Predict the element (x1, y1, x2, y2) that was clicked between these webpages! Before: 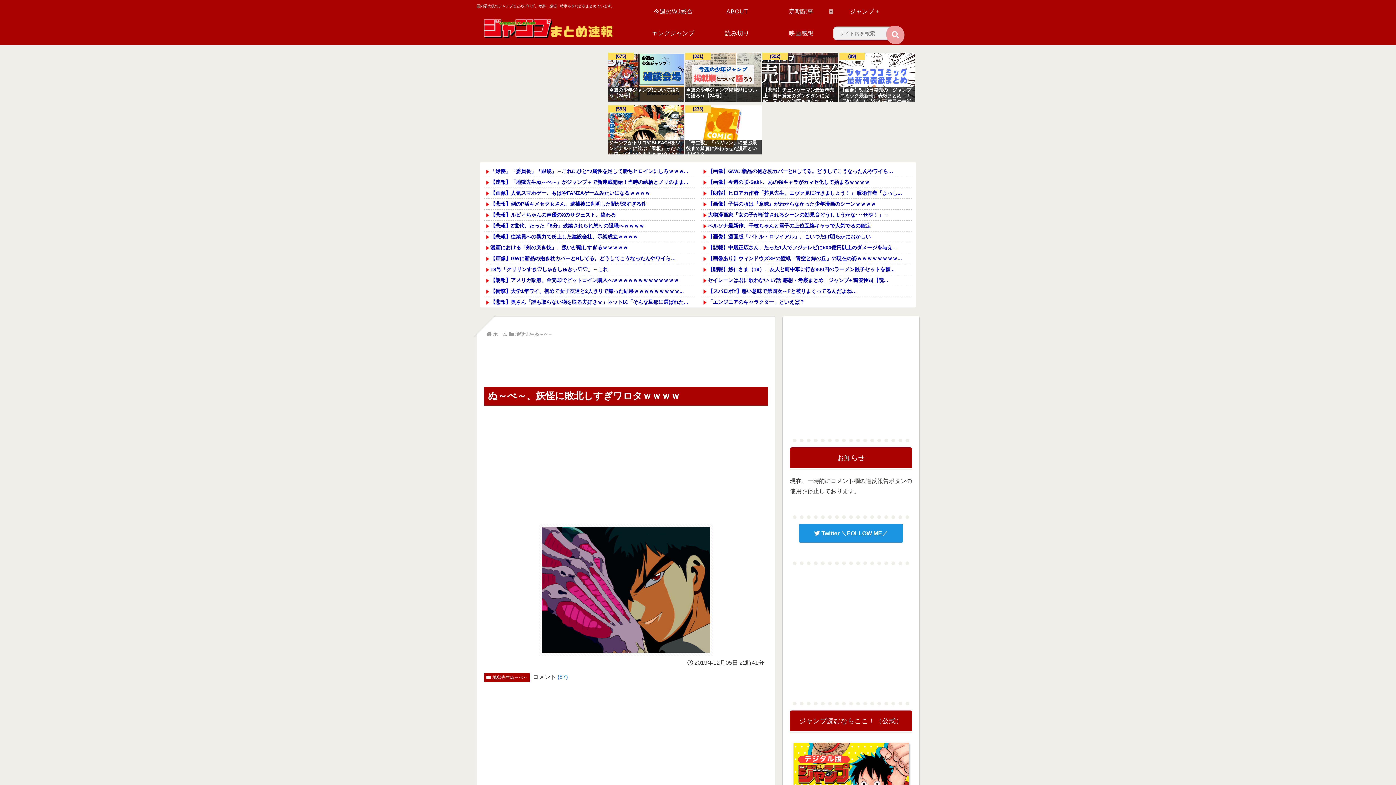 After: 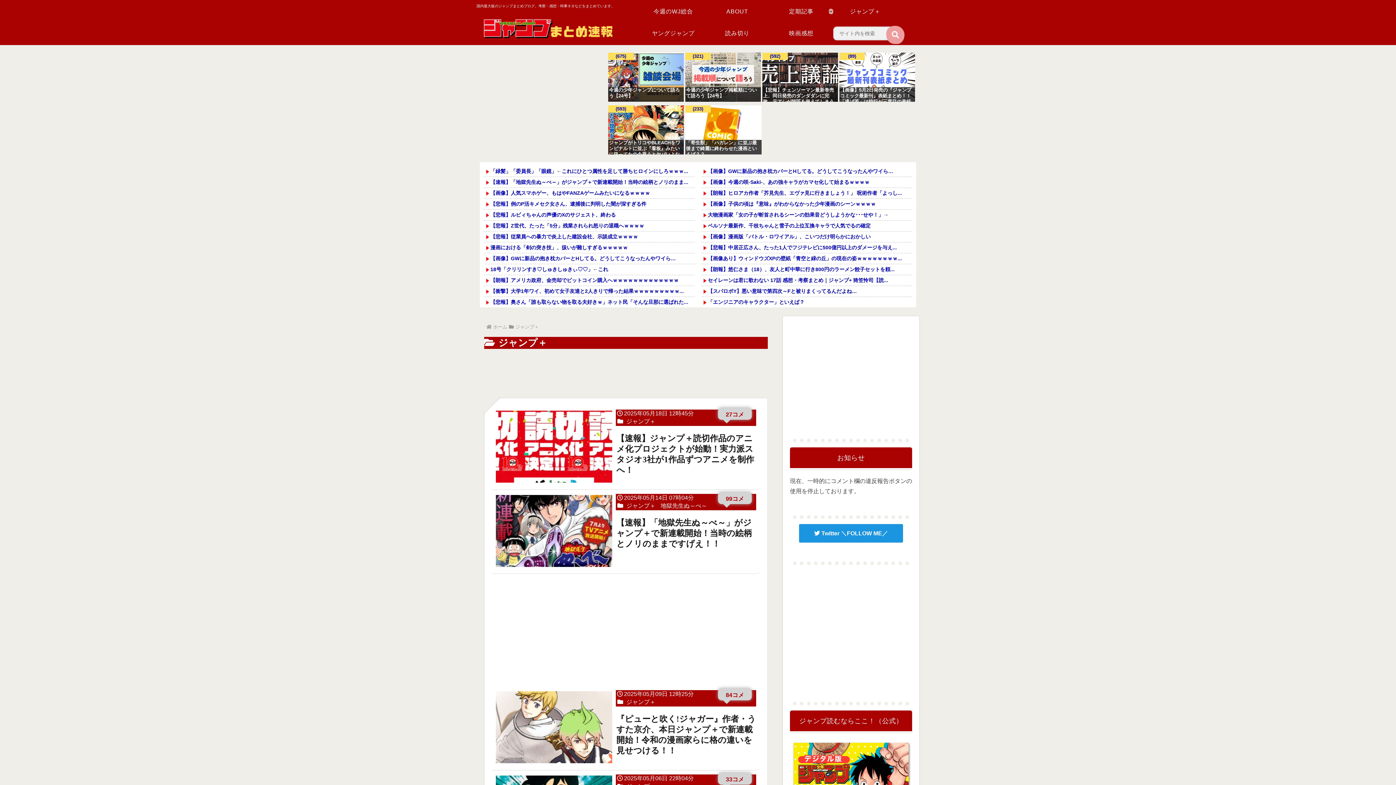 Action: bbox: (833, 0, 897, 22) label: ジャンプ＋